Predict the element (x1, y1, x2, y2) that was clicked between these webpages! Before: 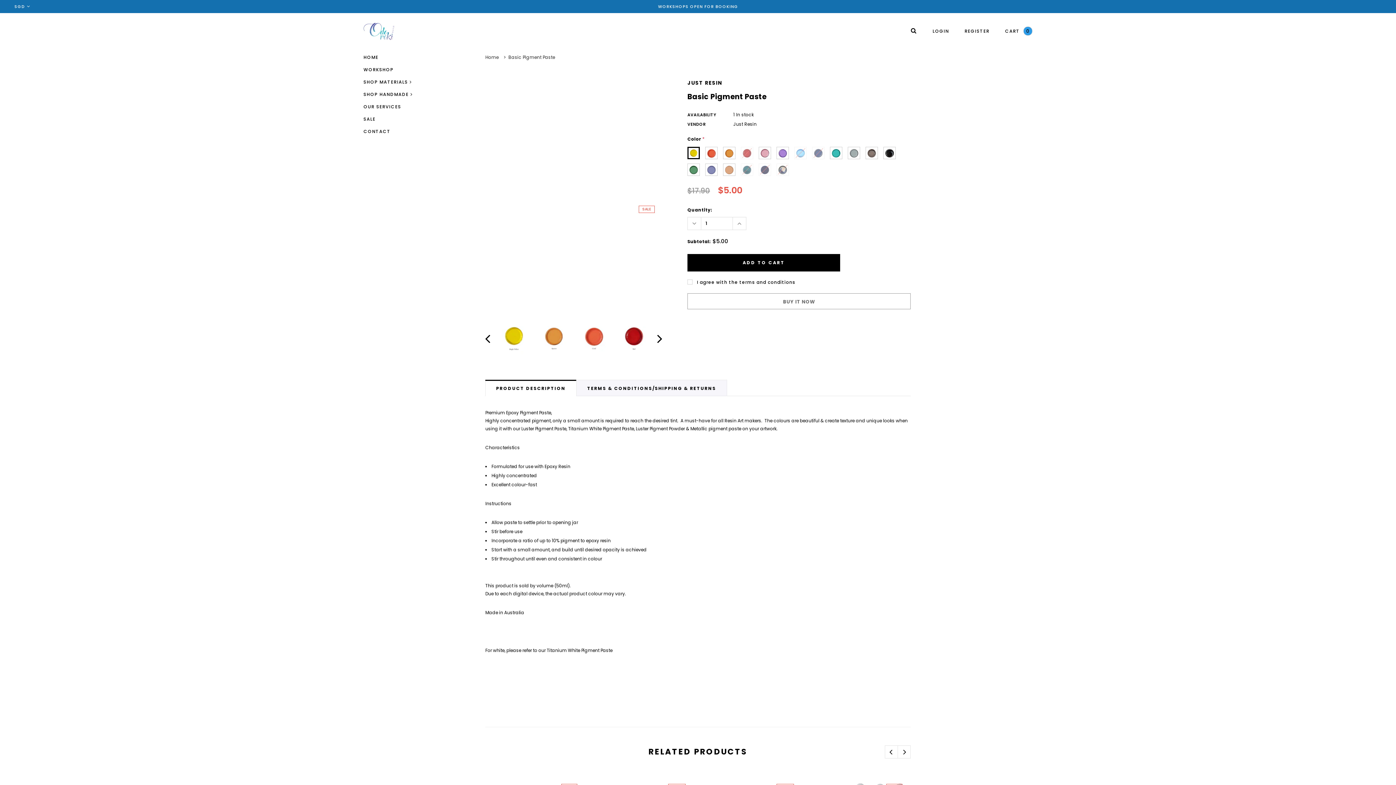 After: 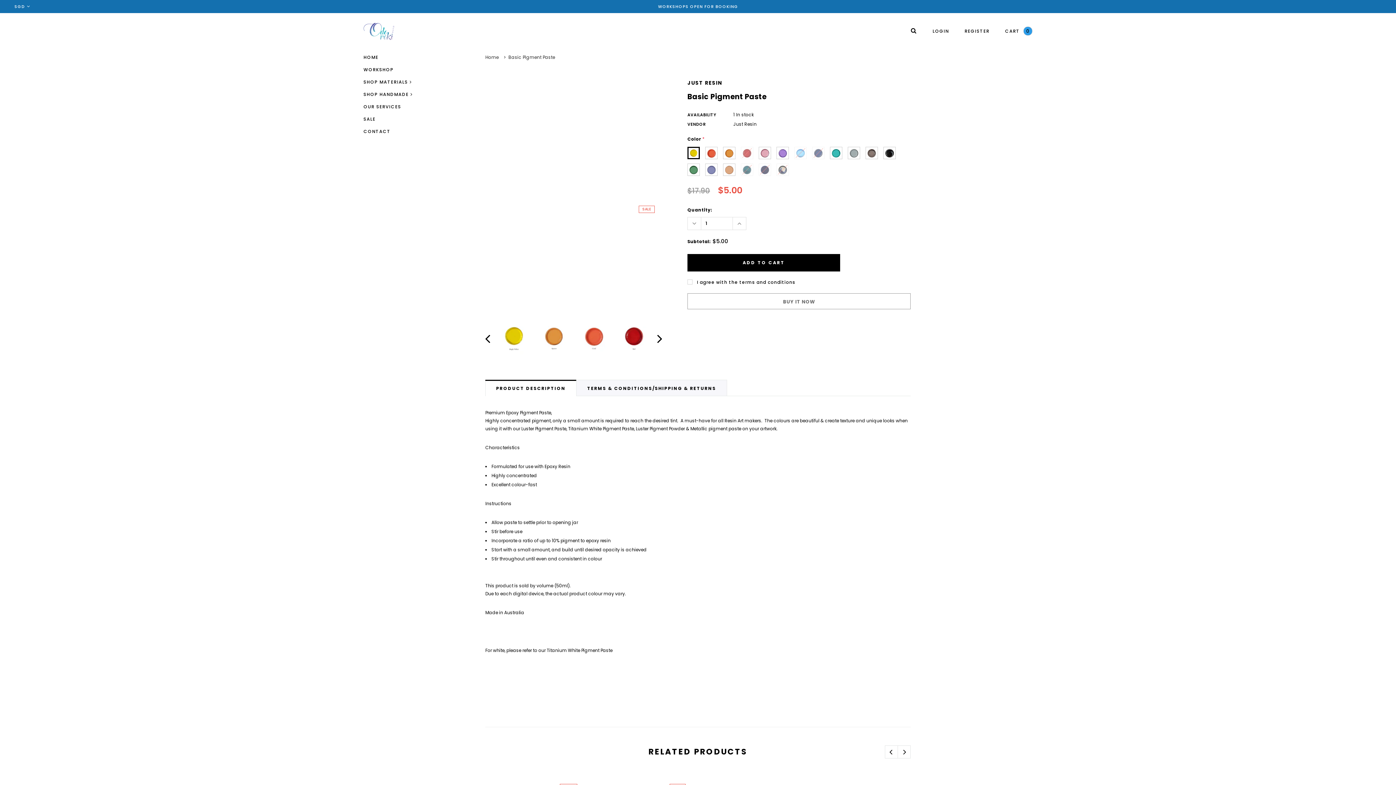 Action: bbox: (885, 745, 898, 758)